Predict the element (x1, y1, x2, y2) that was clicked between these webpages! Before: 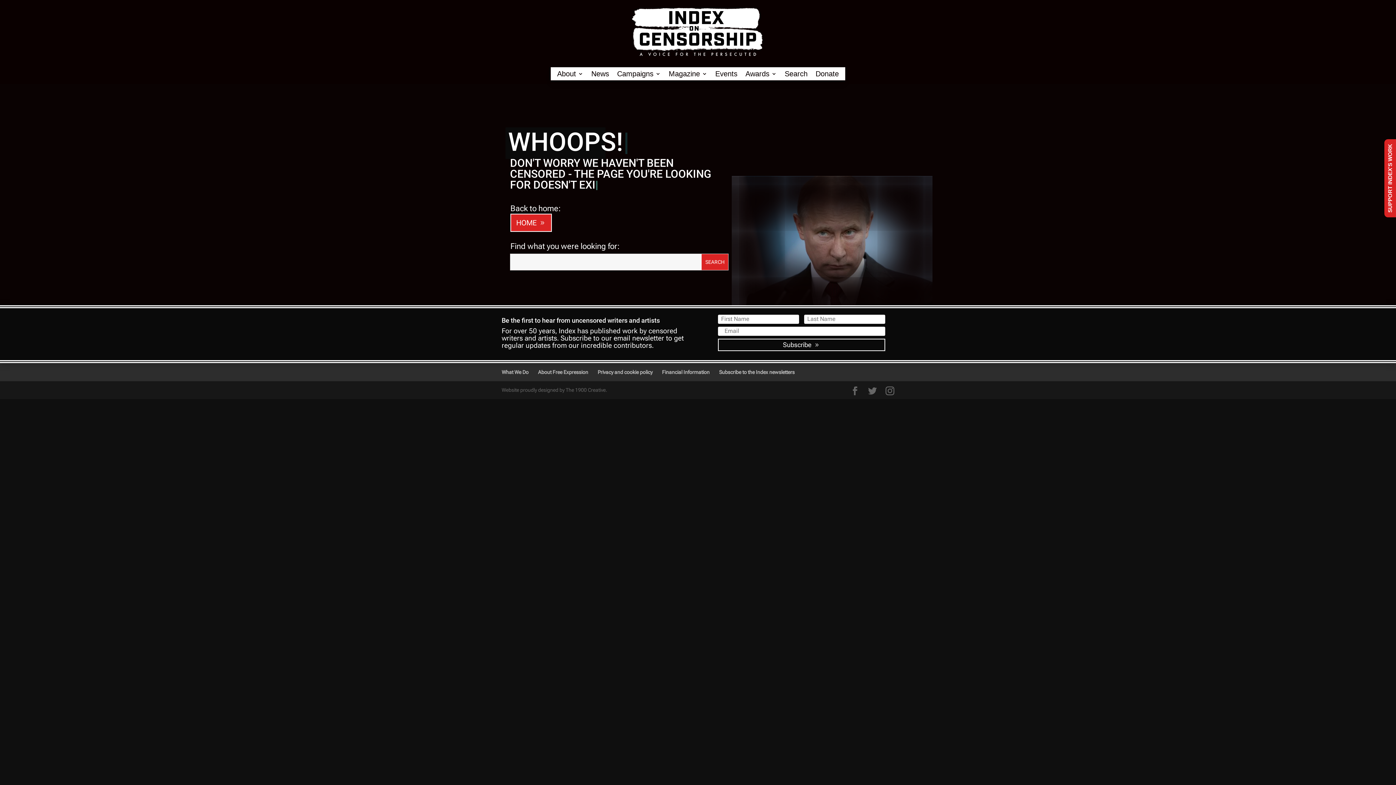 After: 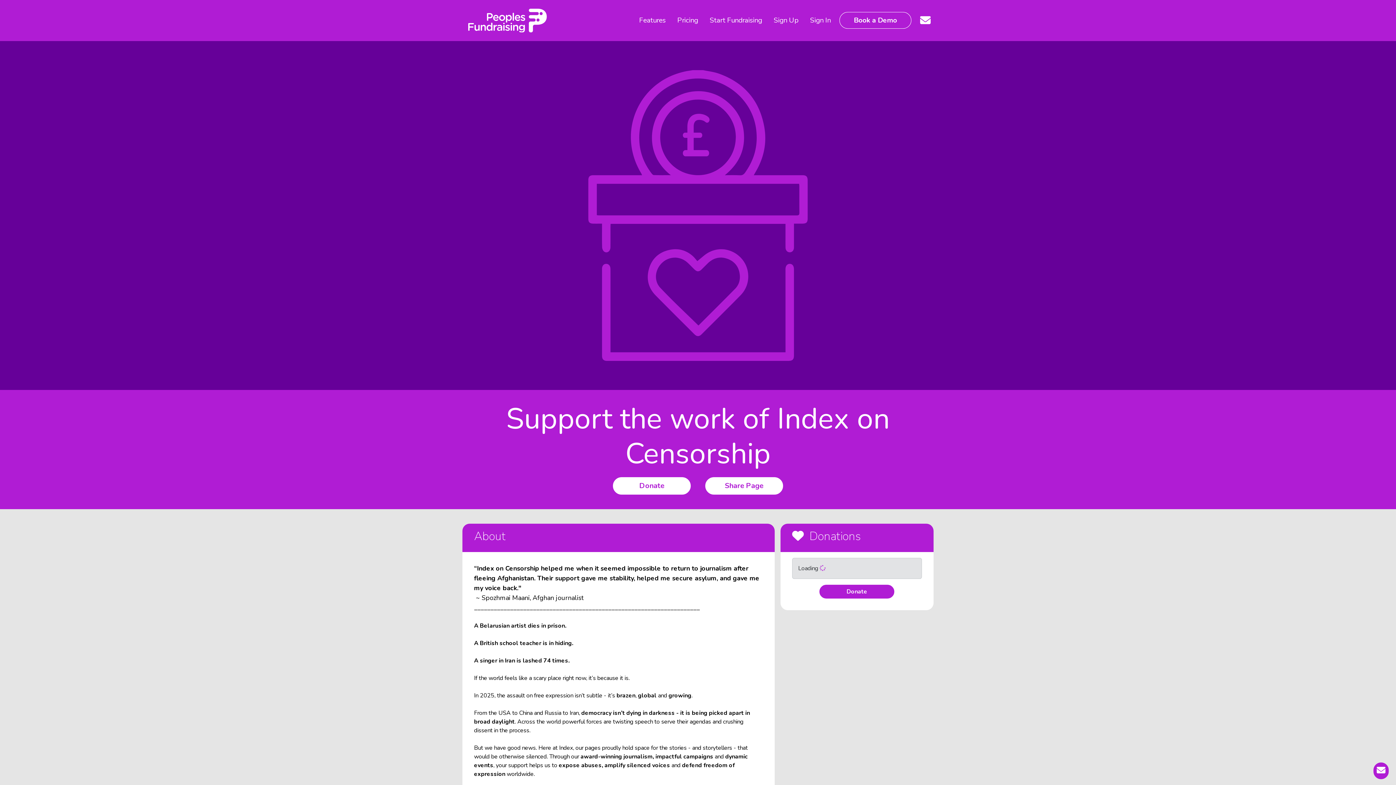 Action: bbox: (1384, 139, 1396, 217) label: SUPPORT INDEX'S WORK